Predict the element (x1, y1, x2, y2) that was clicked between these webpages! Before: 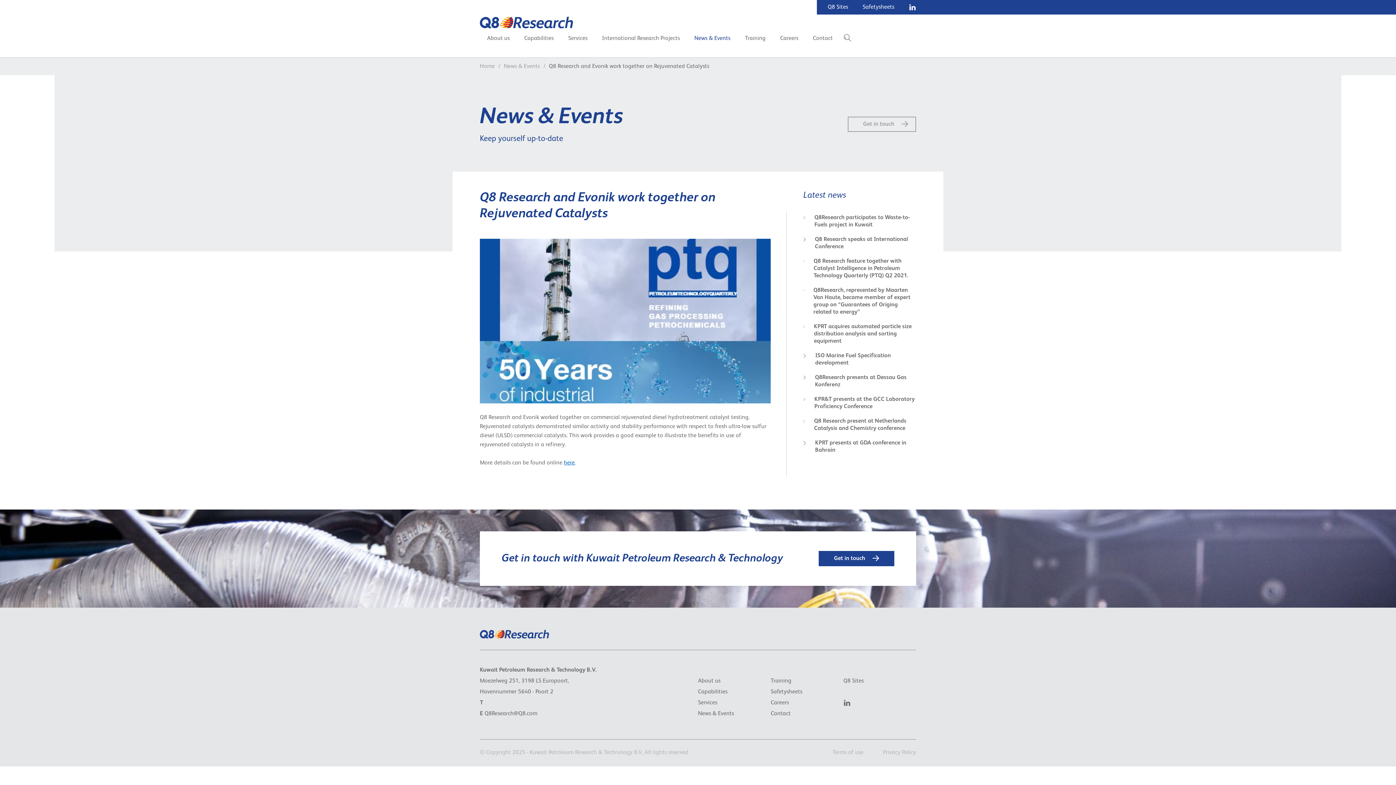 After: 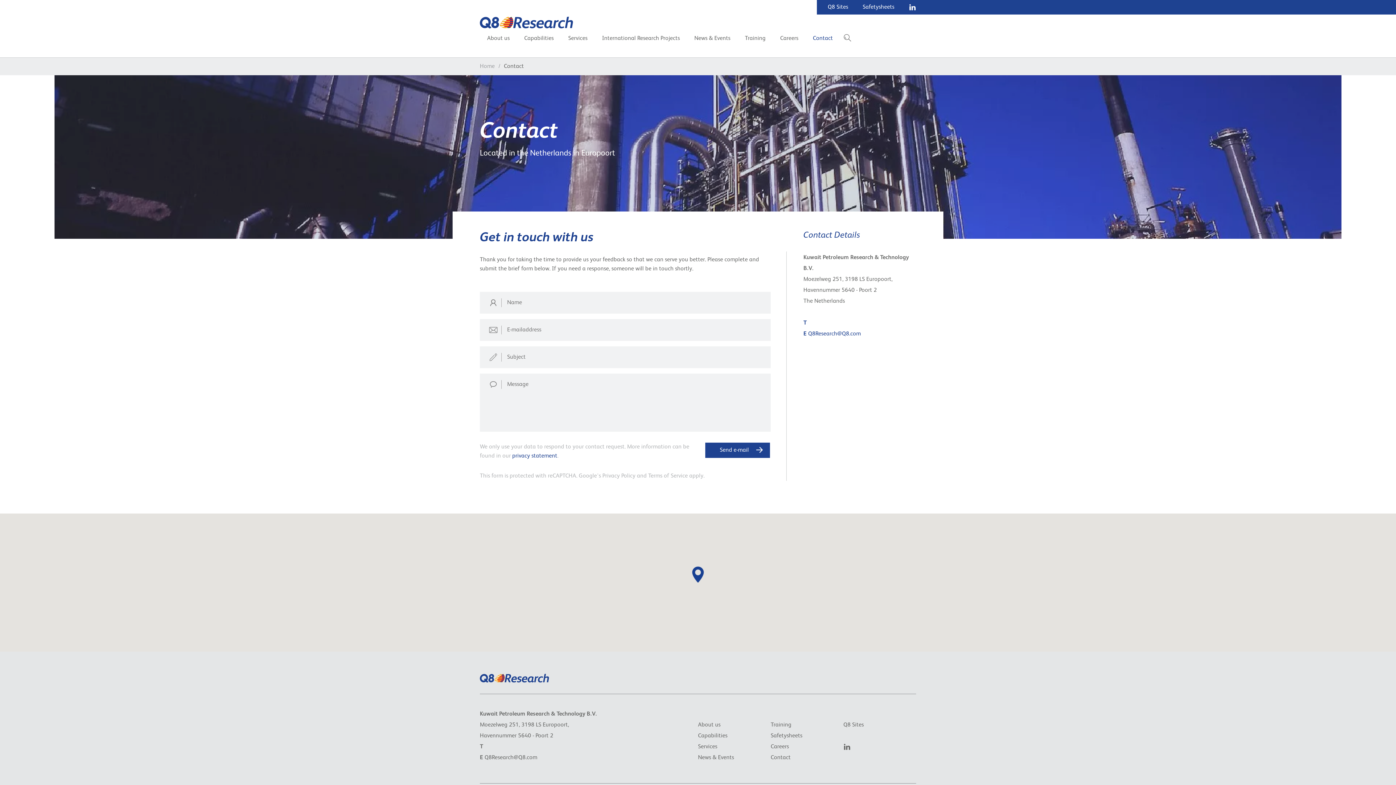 Action: label: Contact bbox: (813, 34, 833, 42)